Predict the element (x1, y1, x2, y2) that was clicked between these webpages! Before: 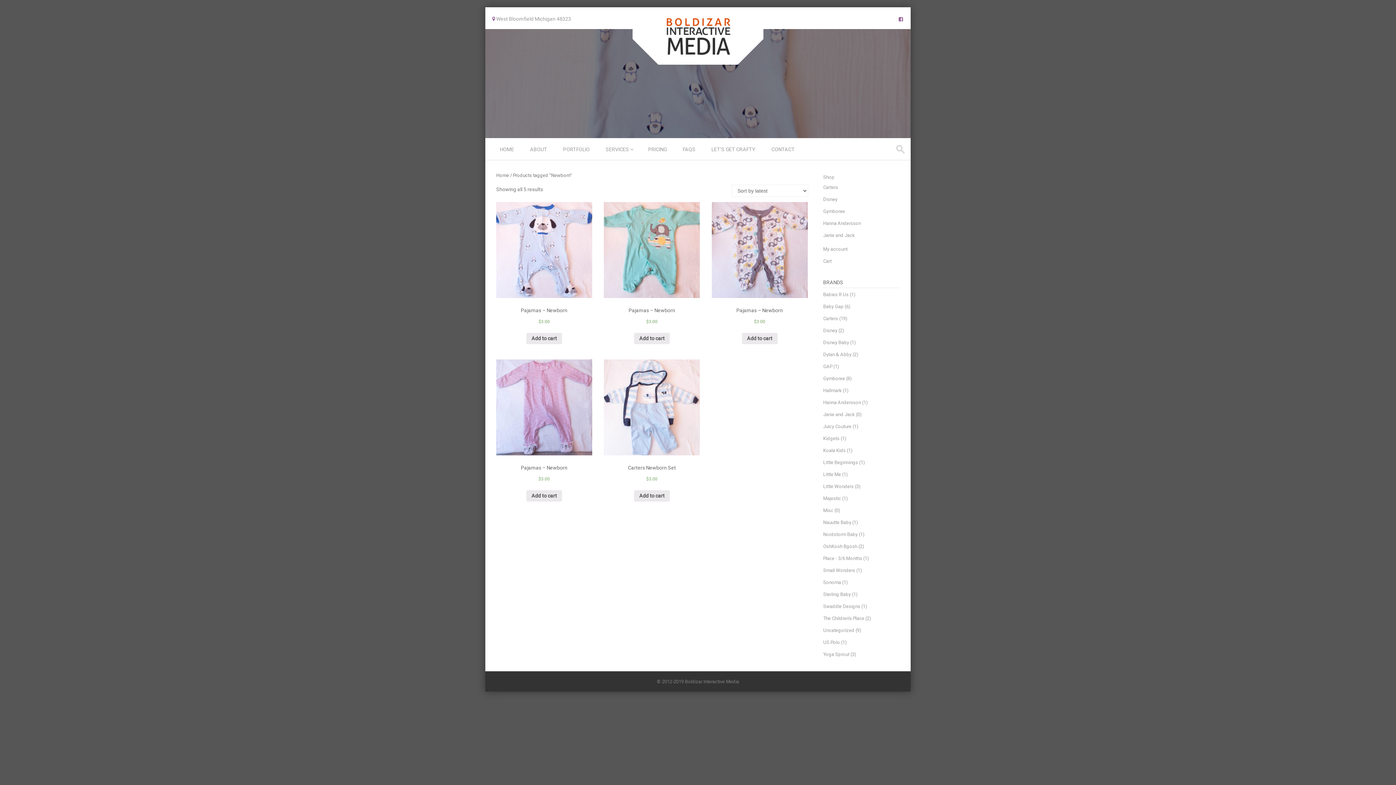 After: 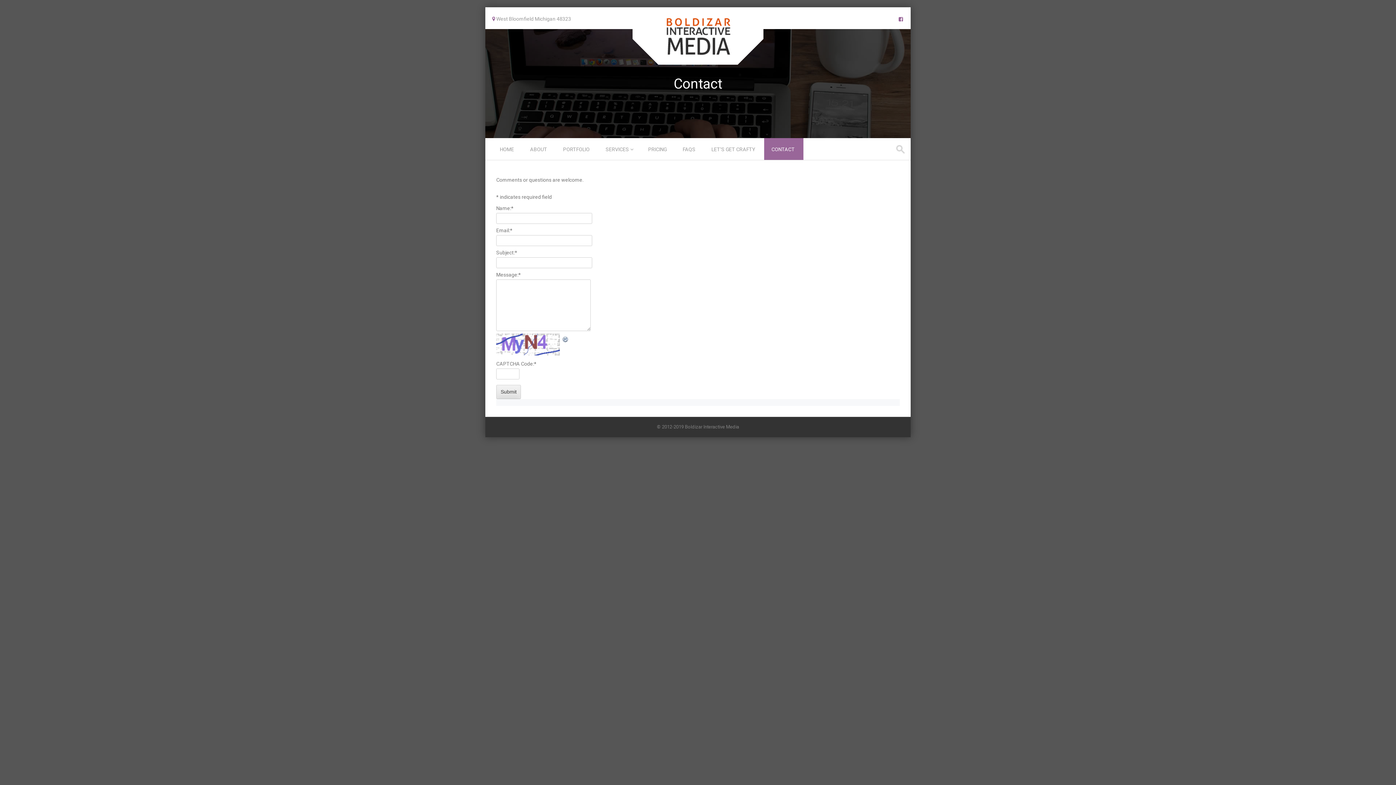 Action: bbox: (764, 138, 803, 160) label: CONTACT